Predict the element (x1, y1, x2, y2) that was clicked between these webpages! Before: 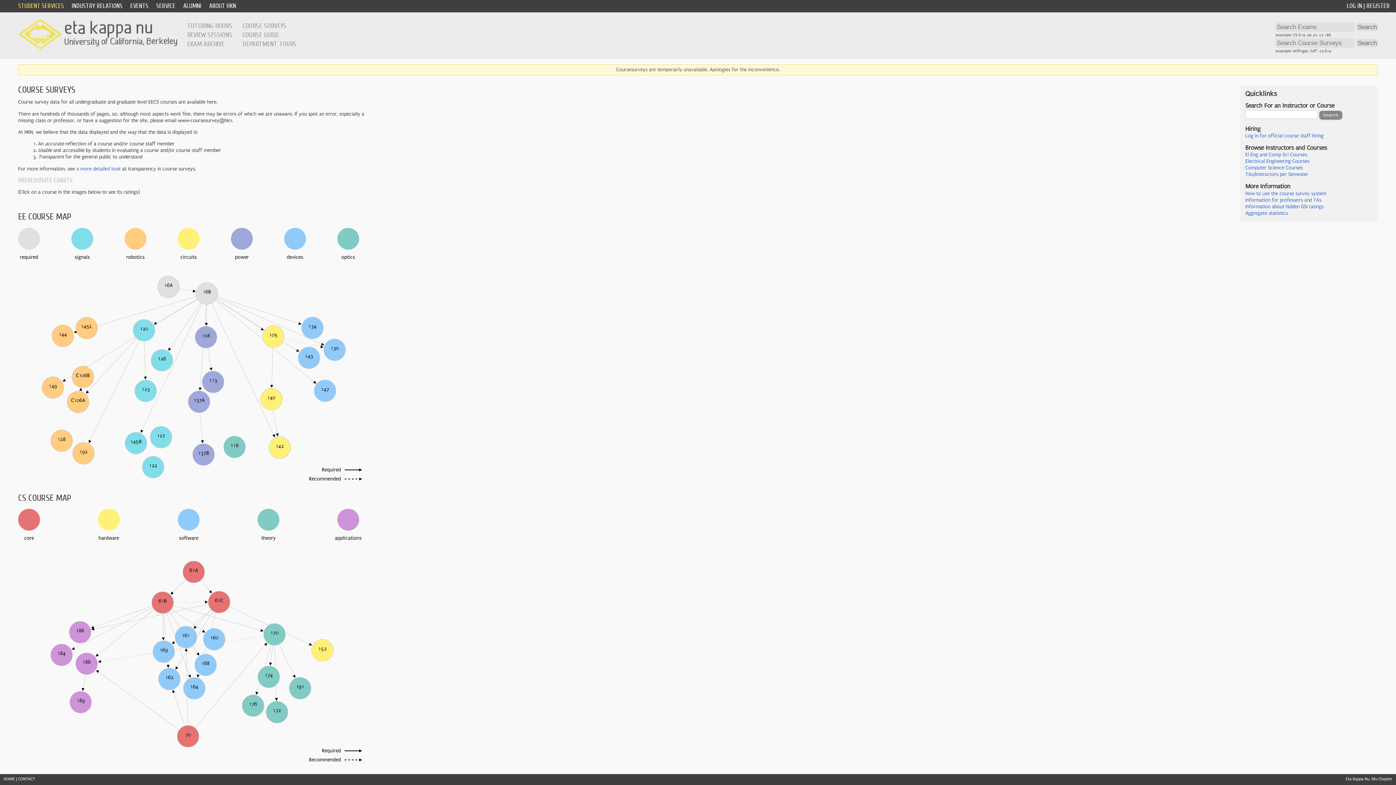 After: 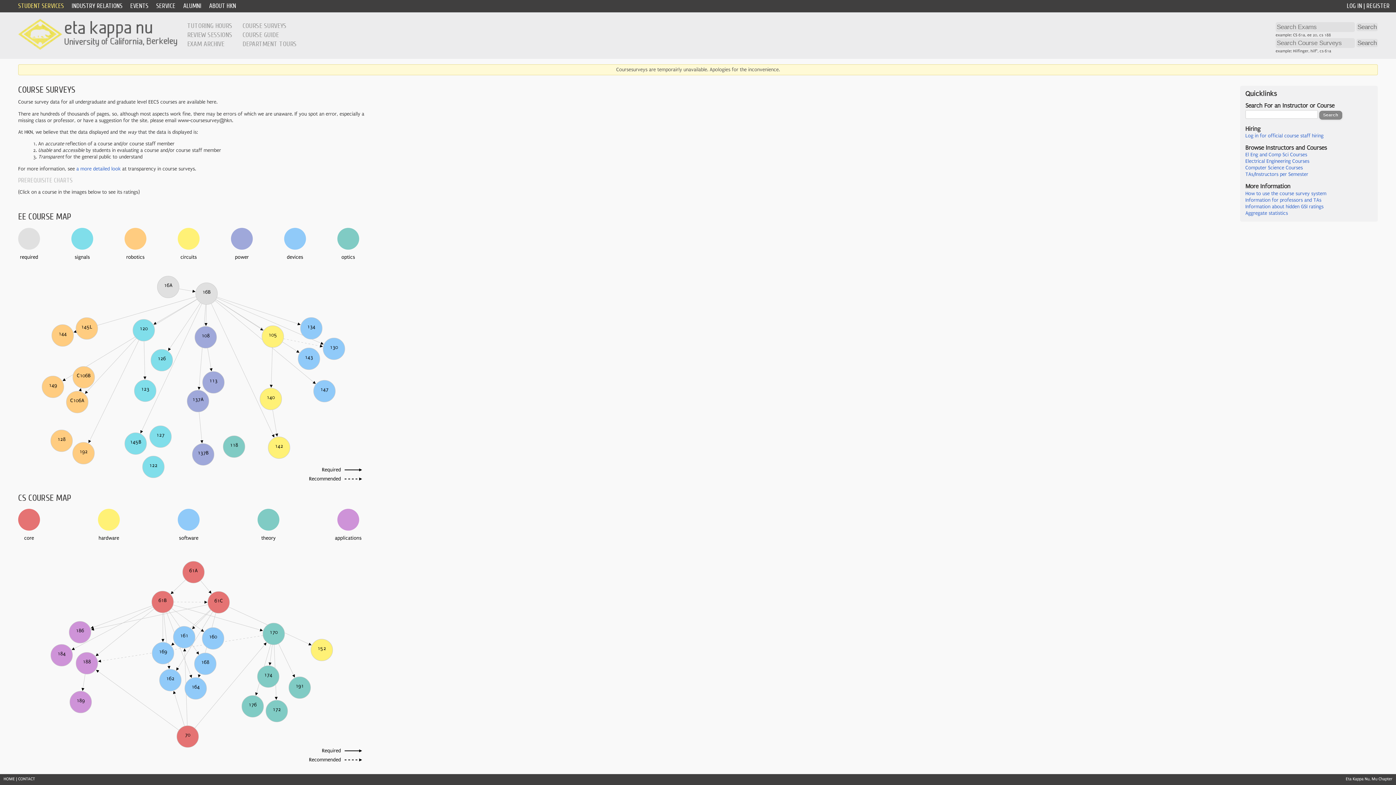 Action: label: Electrical Engineering Courses bbox: (1245, 158, 1309, 164)